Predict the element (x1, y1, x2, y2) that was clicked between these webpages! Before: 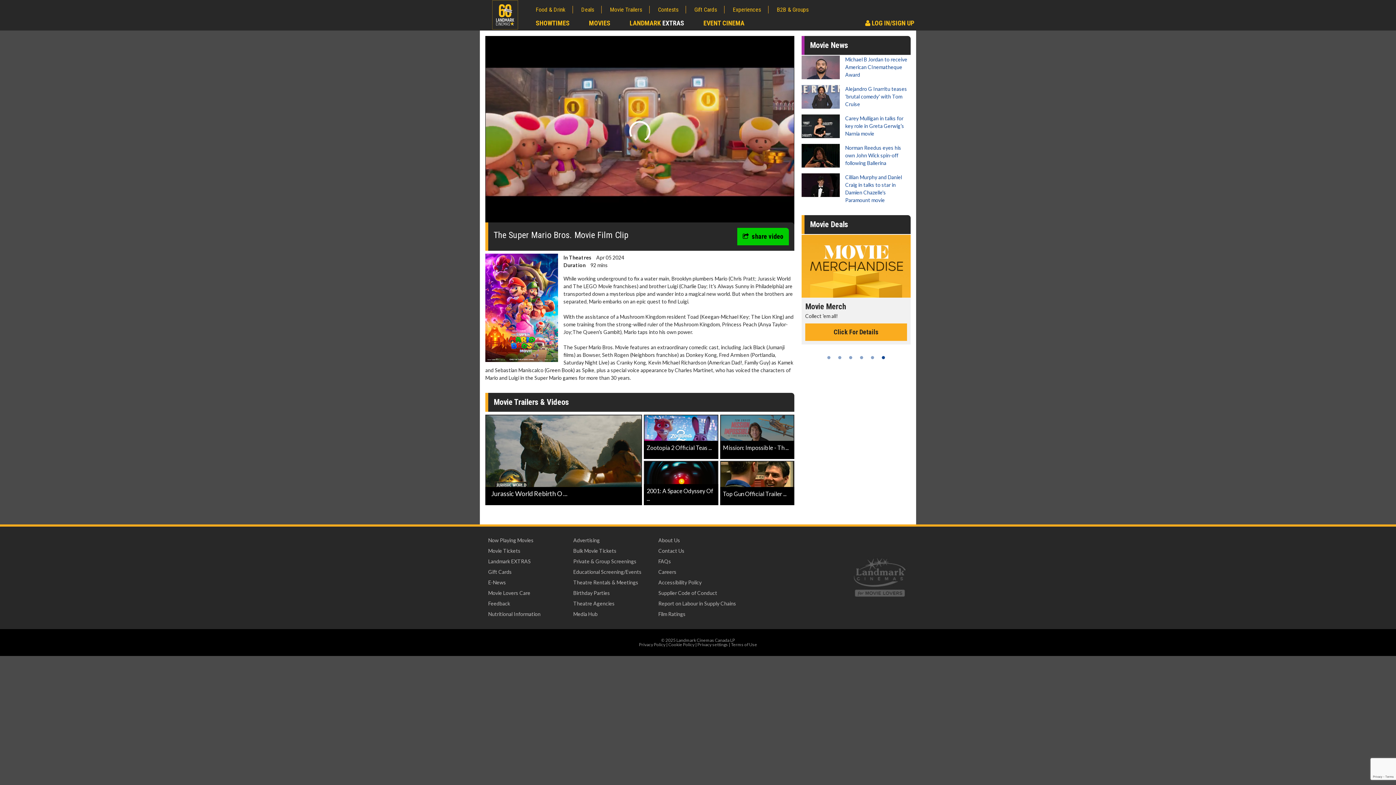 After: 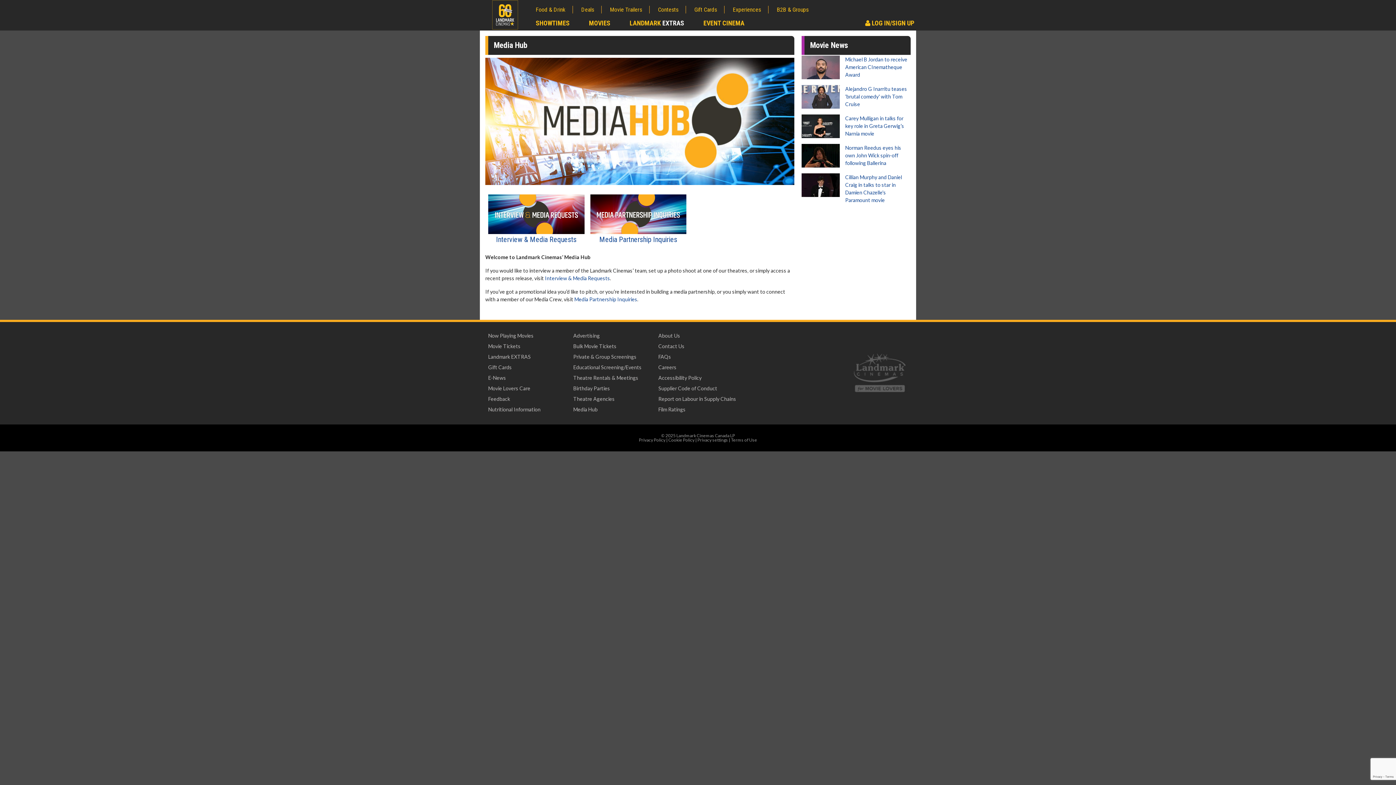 Action: label: Media Hub bbox: (570, 609, 653, 618)